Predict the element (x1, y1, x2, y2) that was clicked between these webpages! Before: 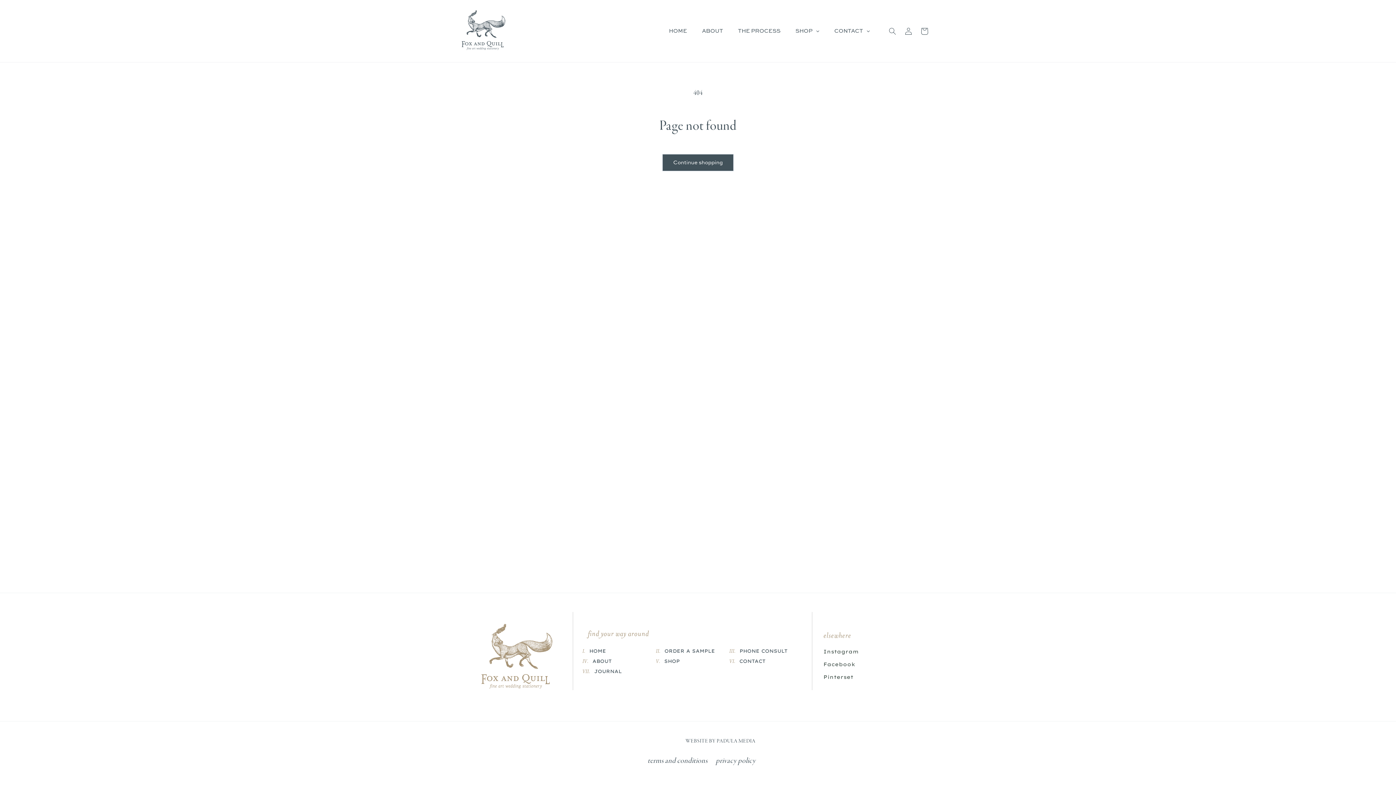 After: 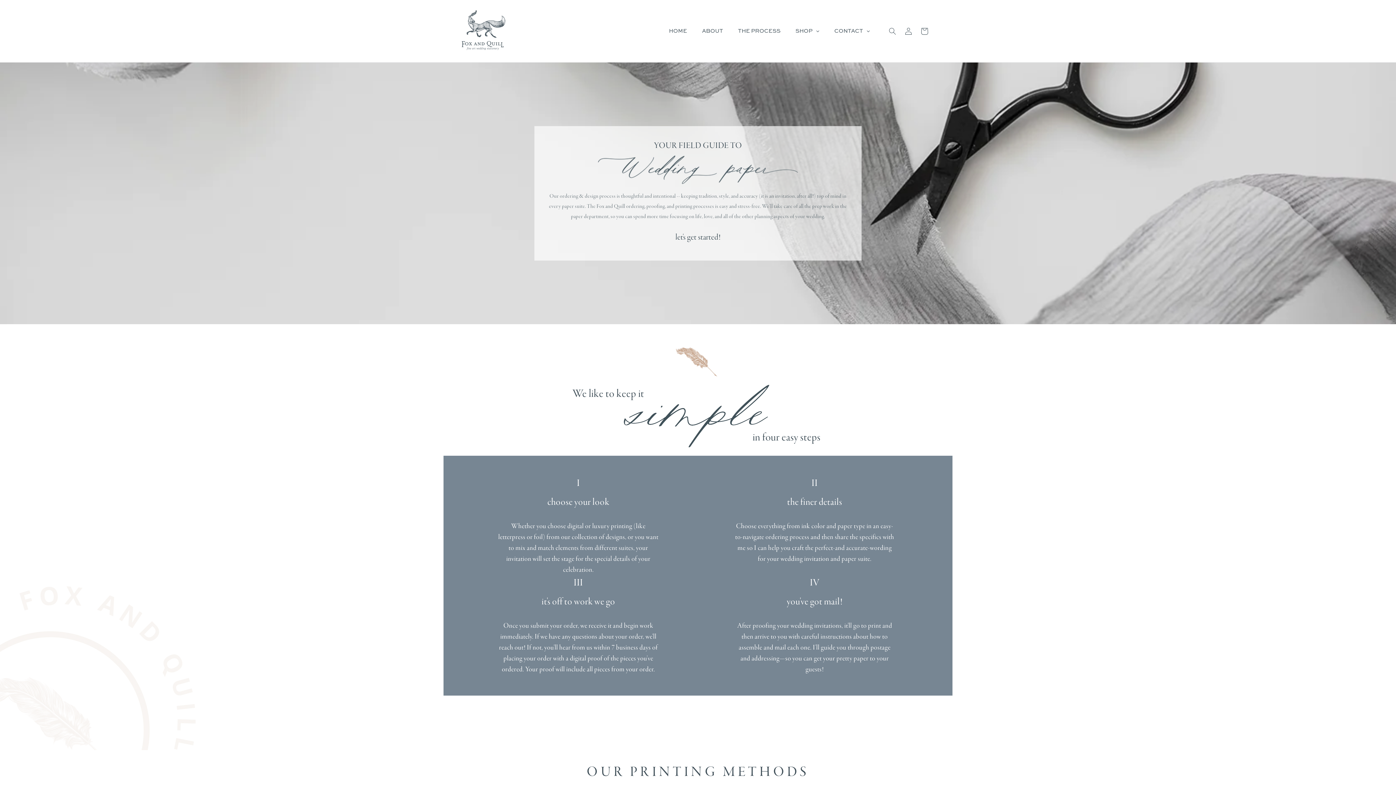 Action: bbox: (730, 22, 788, 40) label: THE PROCESS